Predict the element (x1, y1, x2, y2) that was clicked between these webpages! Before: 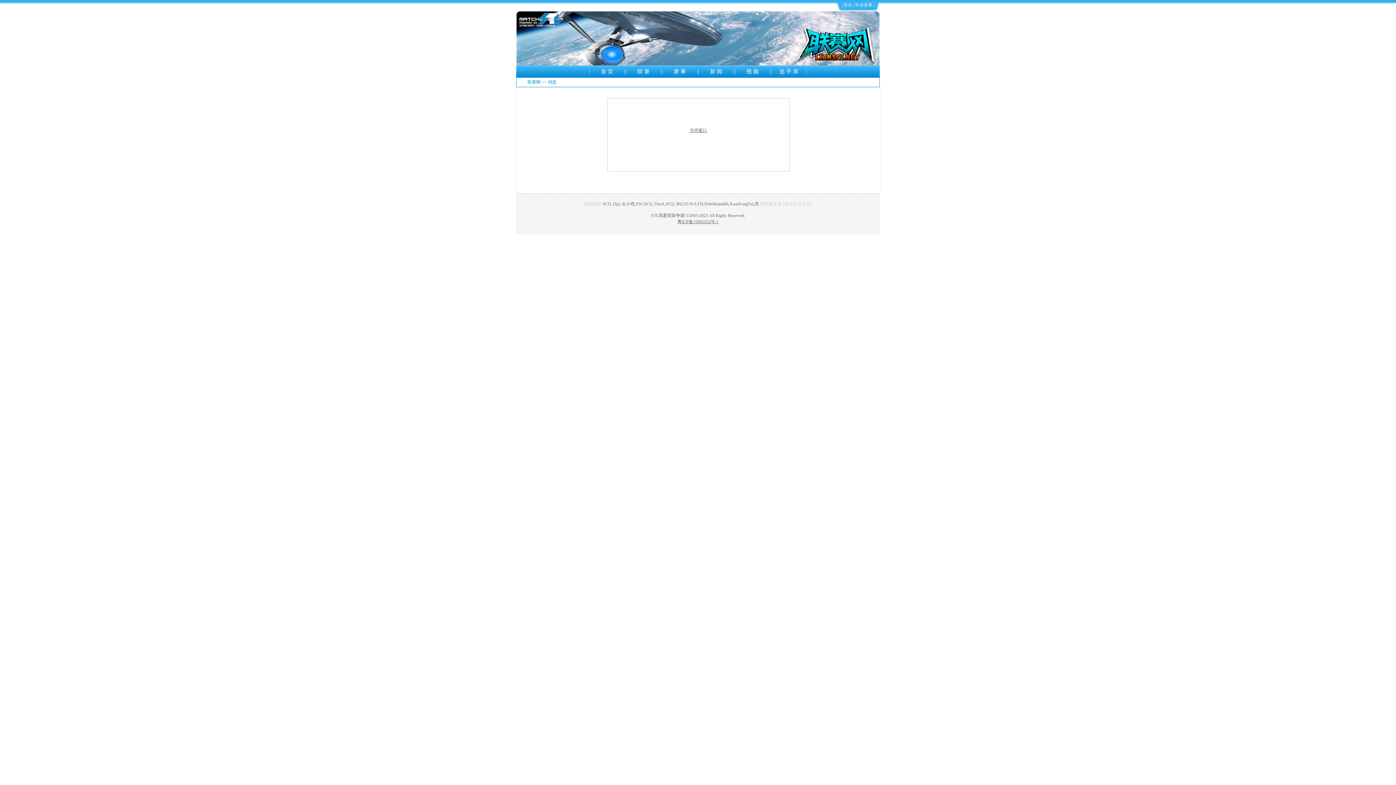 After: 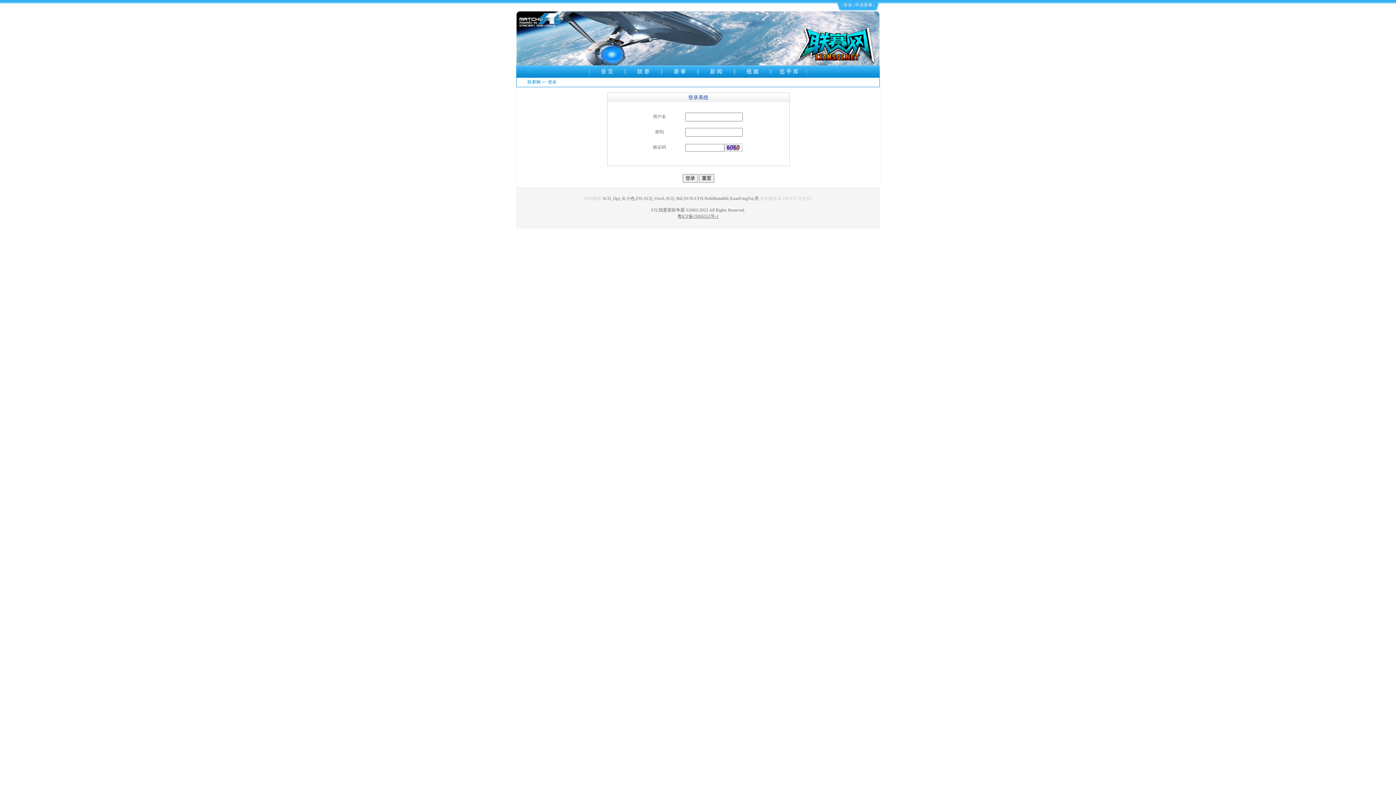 Action: bbox: (855, 2, 872, 7) label: 申请赛事